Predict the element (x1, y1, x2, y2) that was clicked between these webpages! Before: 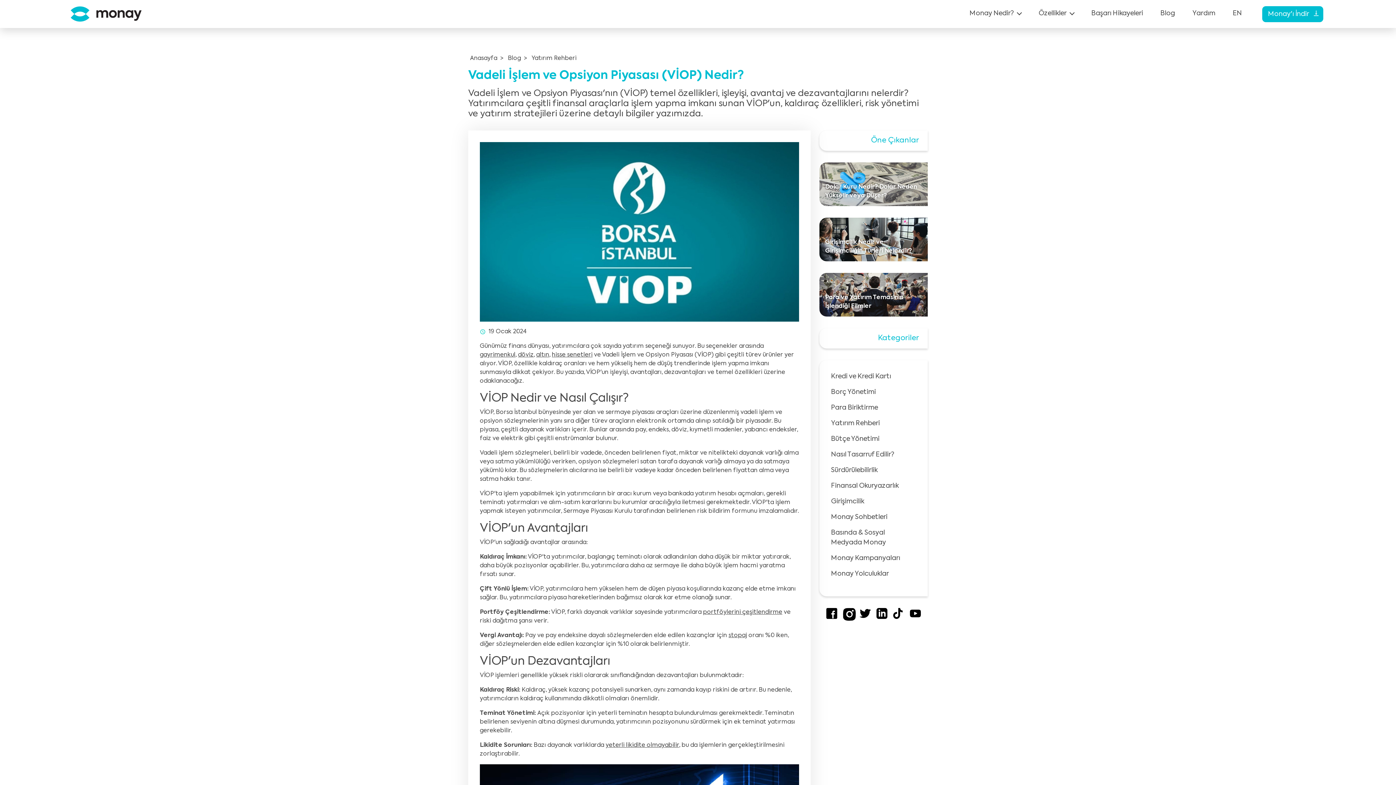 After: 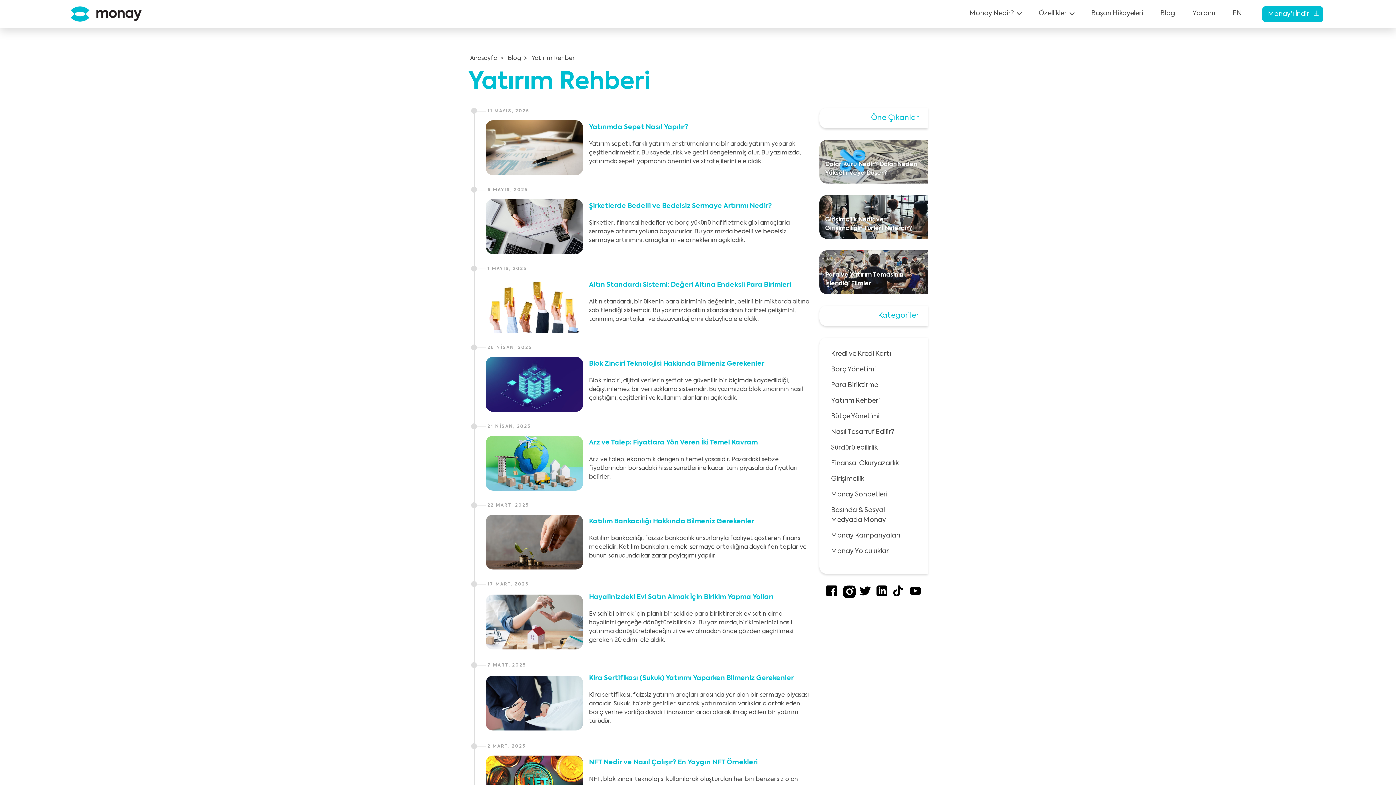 Action: bbox: (831, 420, 880, 426) label: Yatırım Rehberi